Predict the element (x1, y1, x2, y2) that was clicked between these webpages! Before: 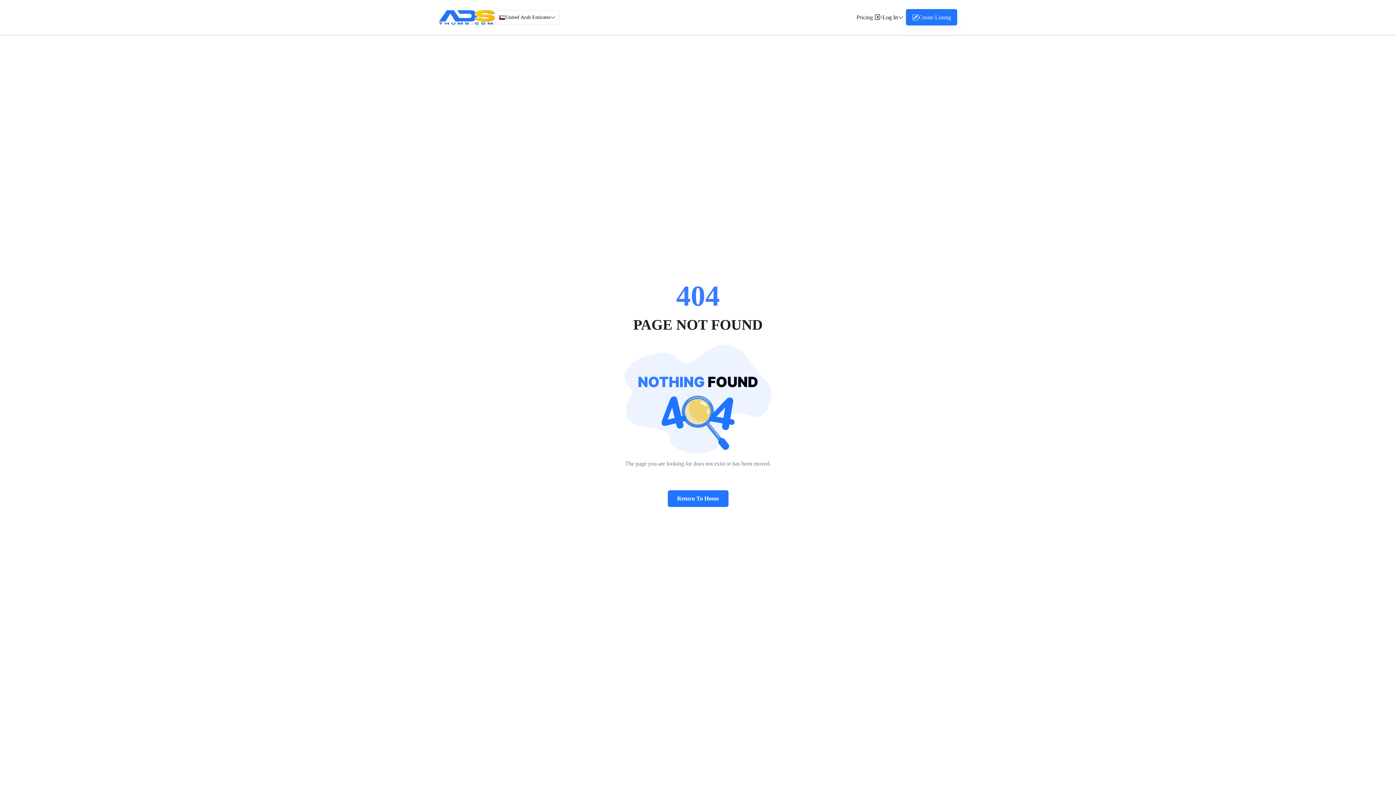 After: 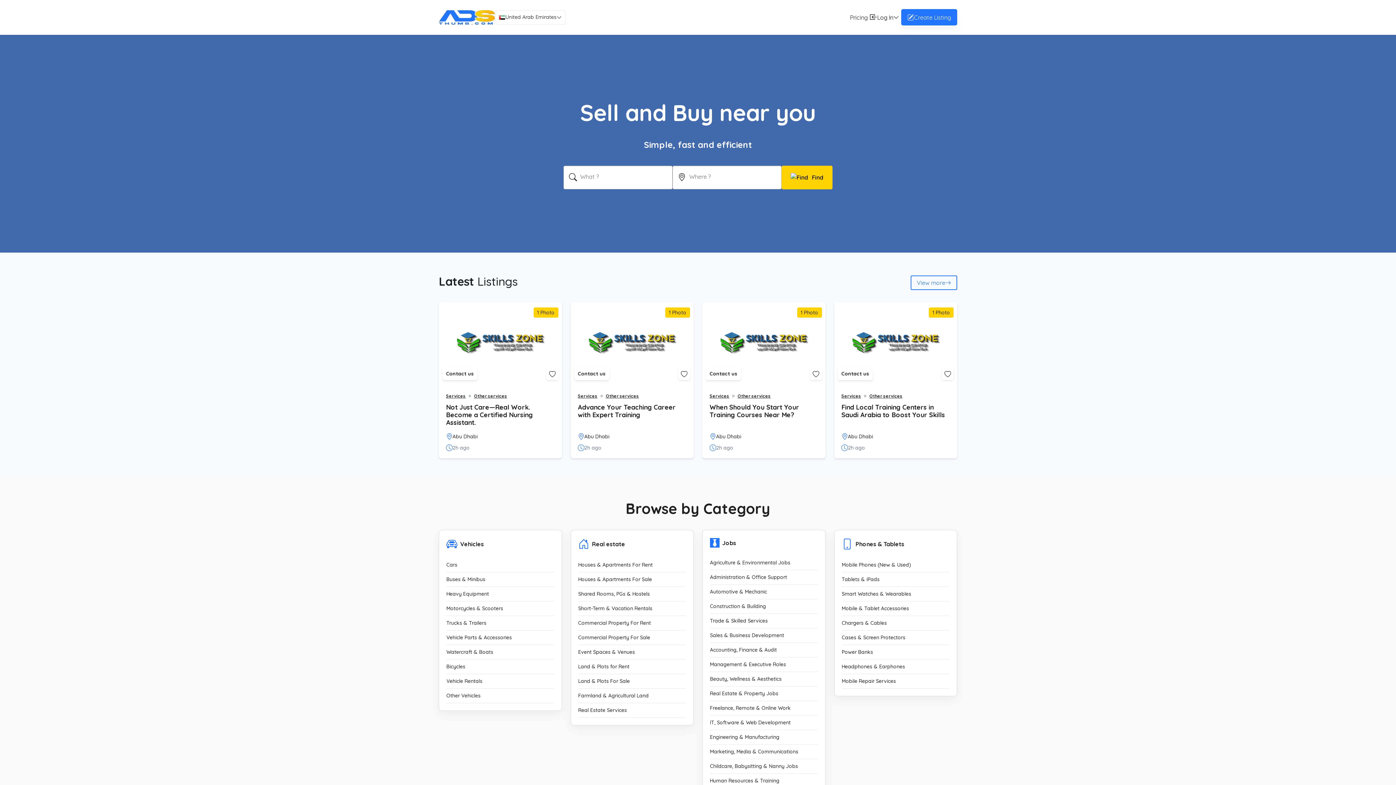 Action: label: Return To Home bbox: (667, 490, 728, 507)